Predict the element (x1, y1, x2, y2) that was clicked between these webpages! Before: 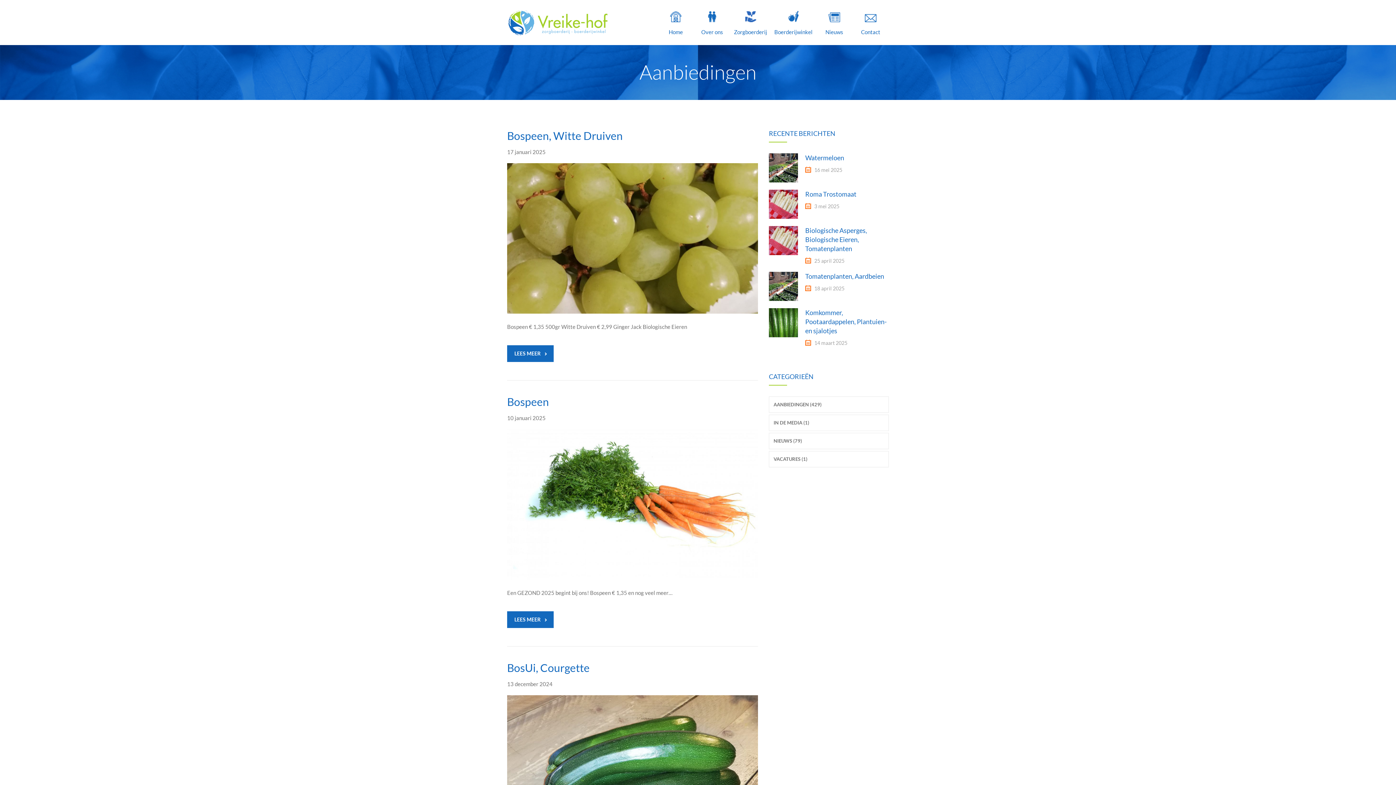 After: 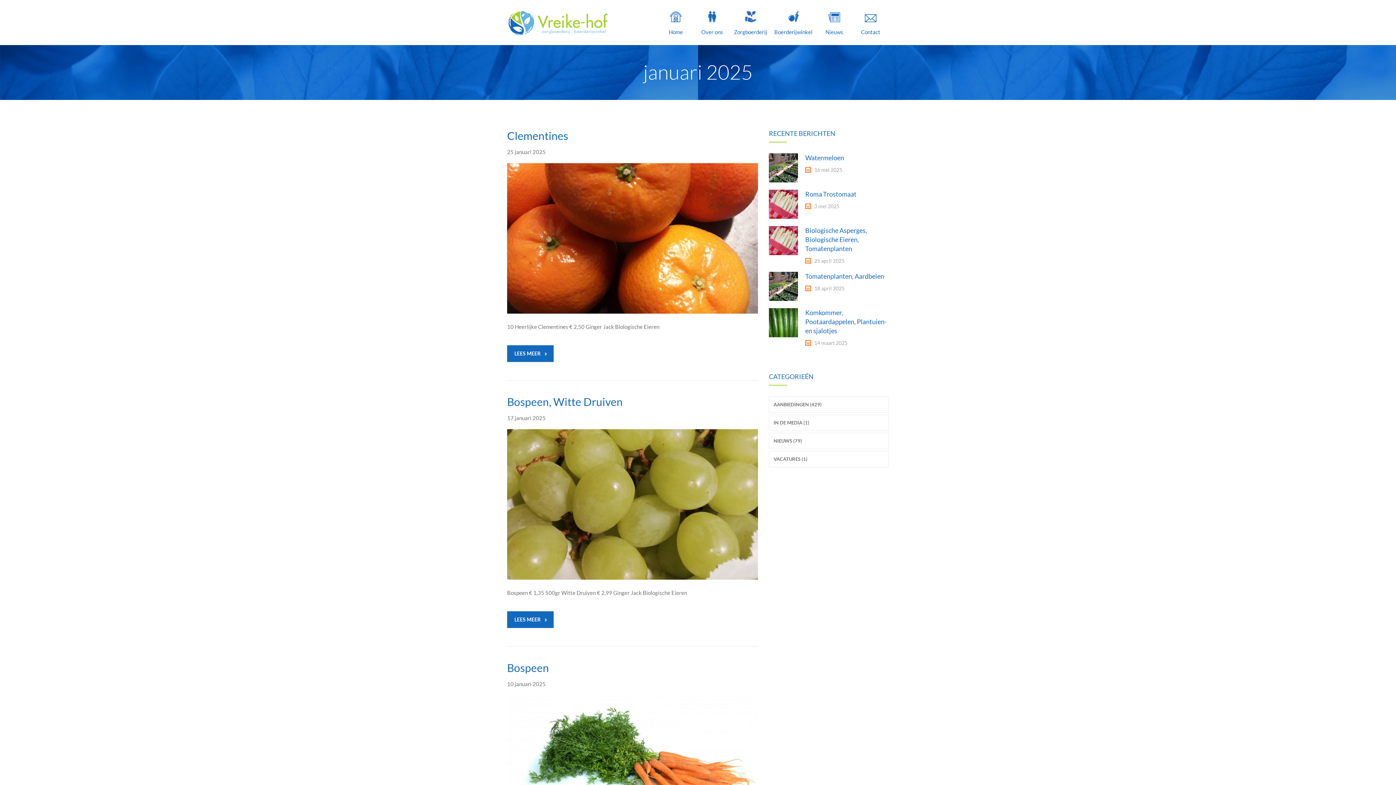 Action: bbox: (507, 414, 545, 421) label: 10 januari 2025